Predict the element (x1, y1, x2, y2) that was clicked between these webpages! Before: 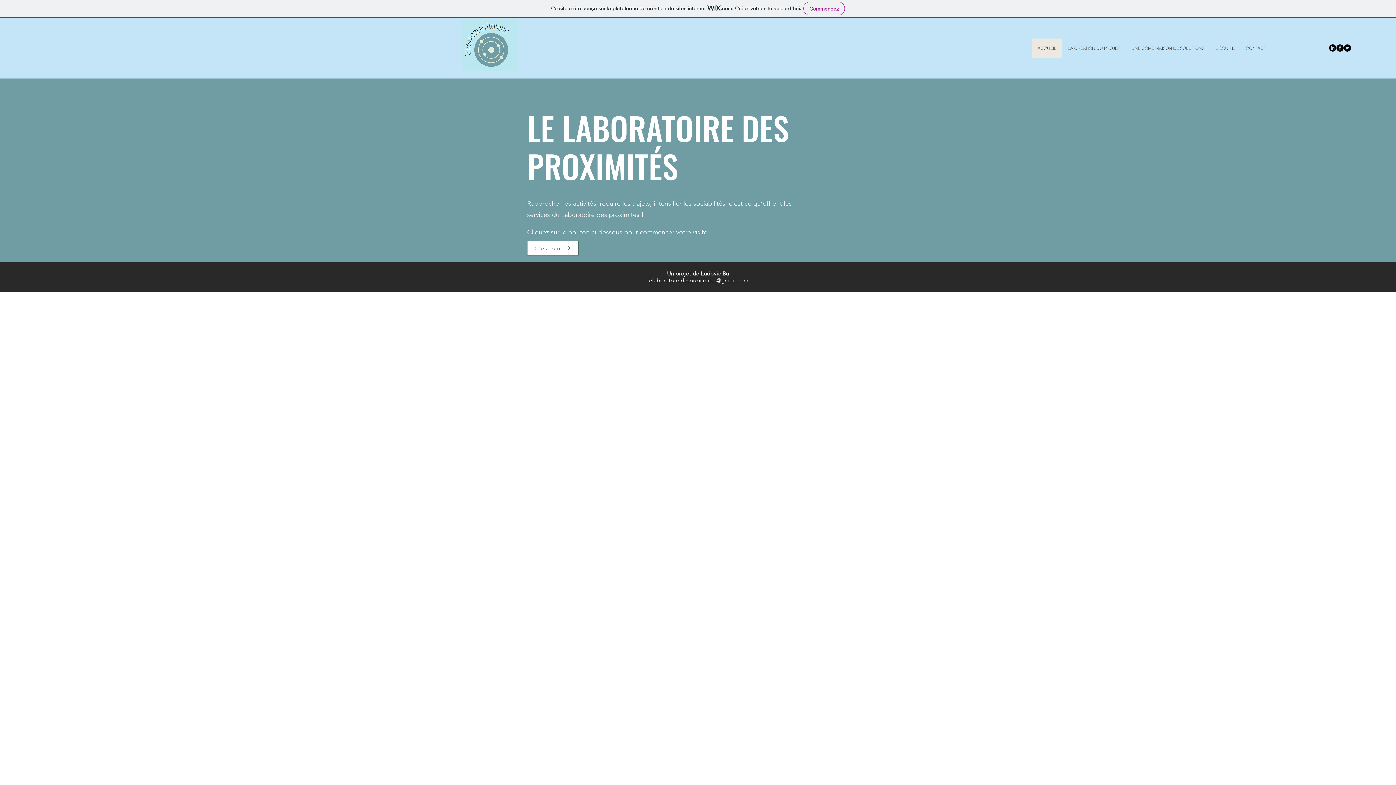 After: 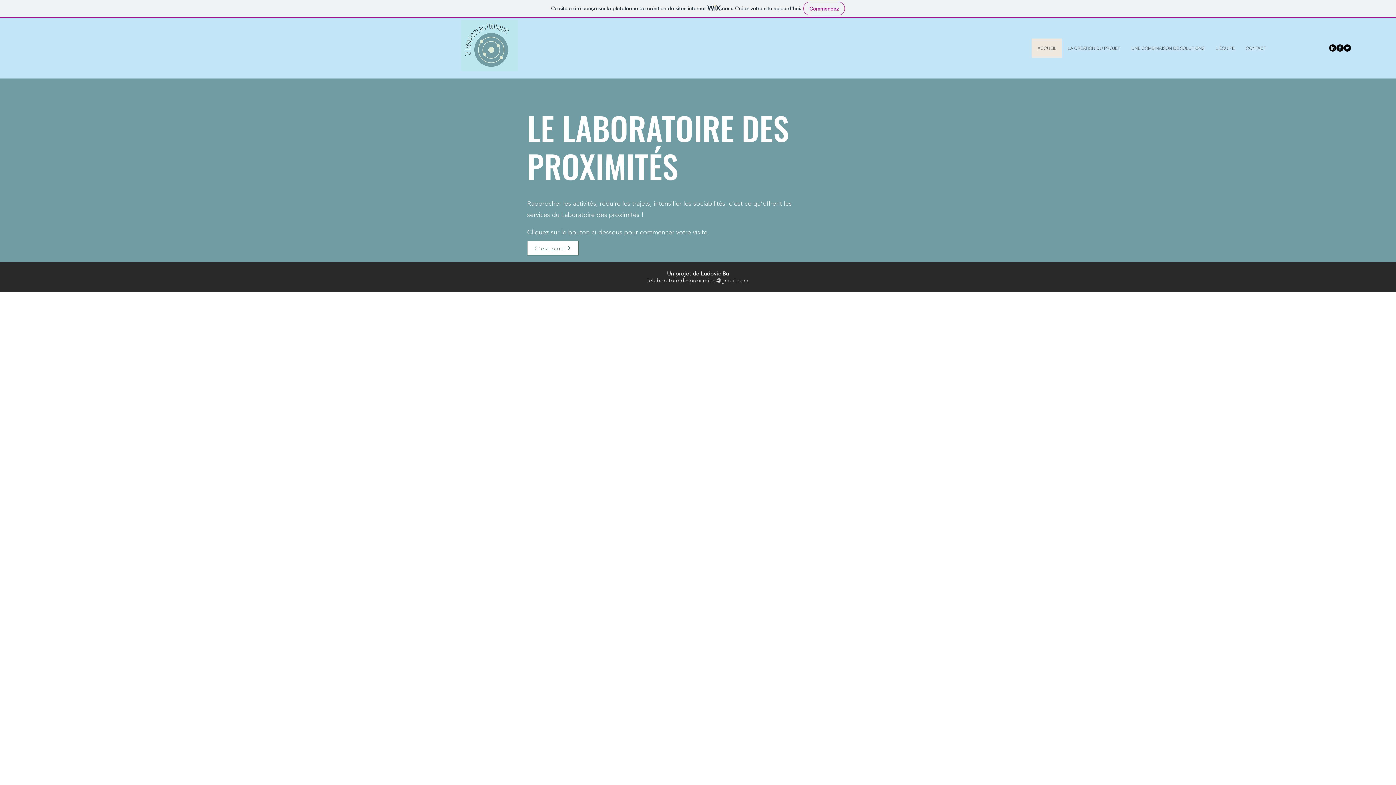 Action: label: lelaboratoiredesproximites@gmail.com bbox: (647, 277, 748, 284)